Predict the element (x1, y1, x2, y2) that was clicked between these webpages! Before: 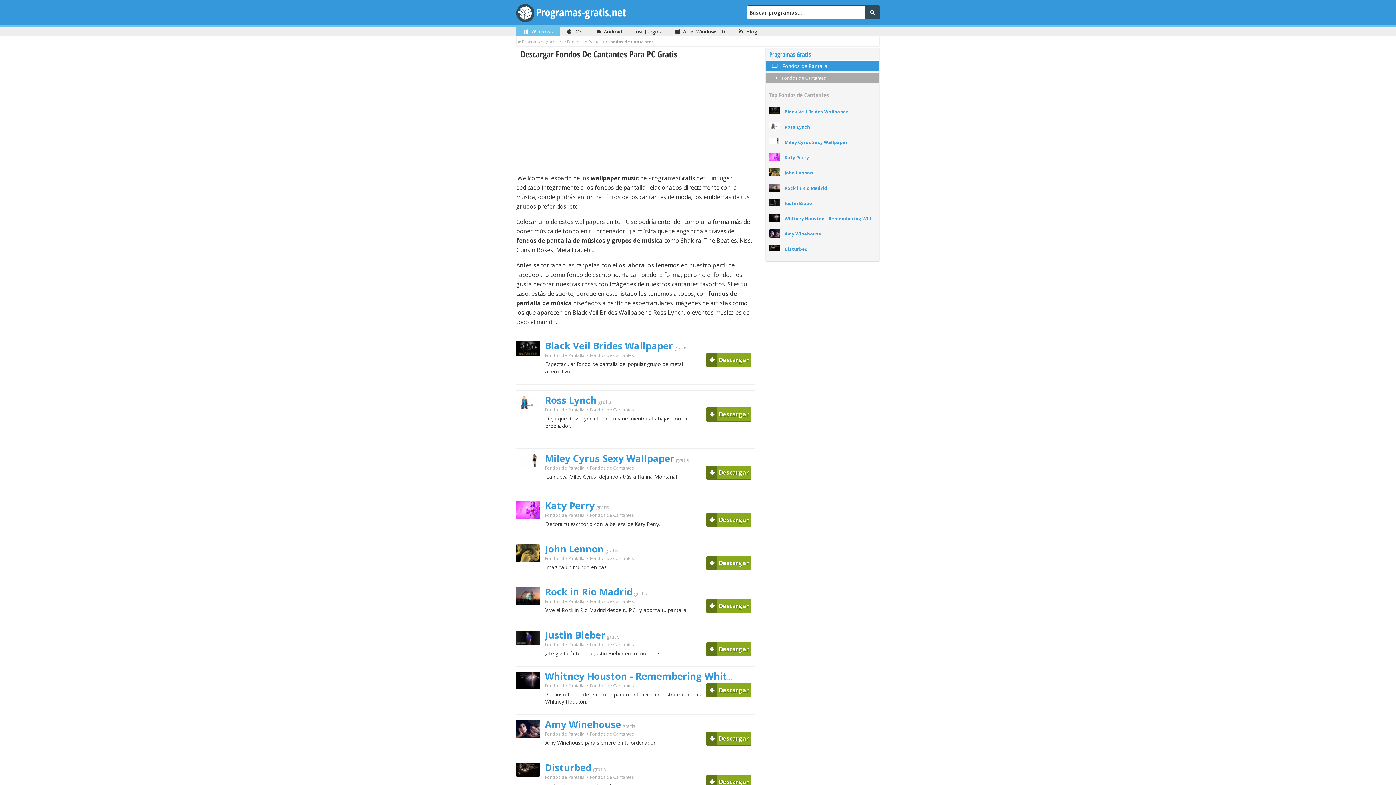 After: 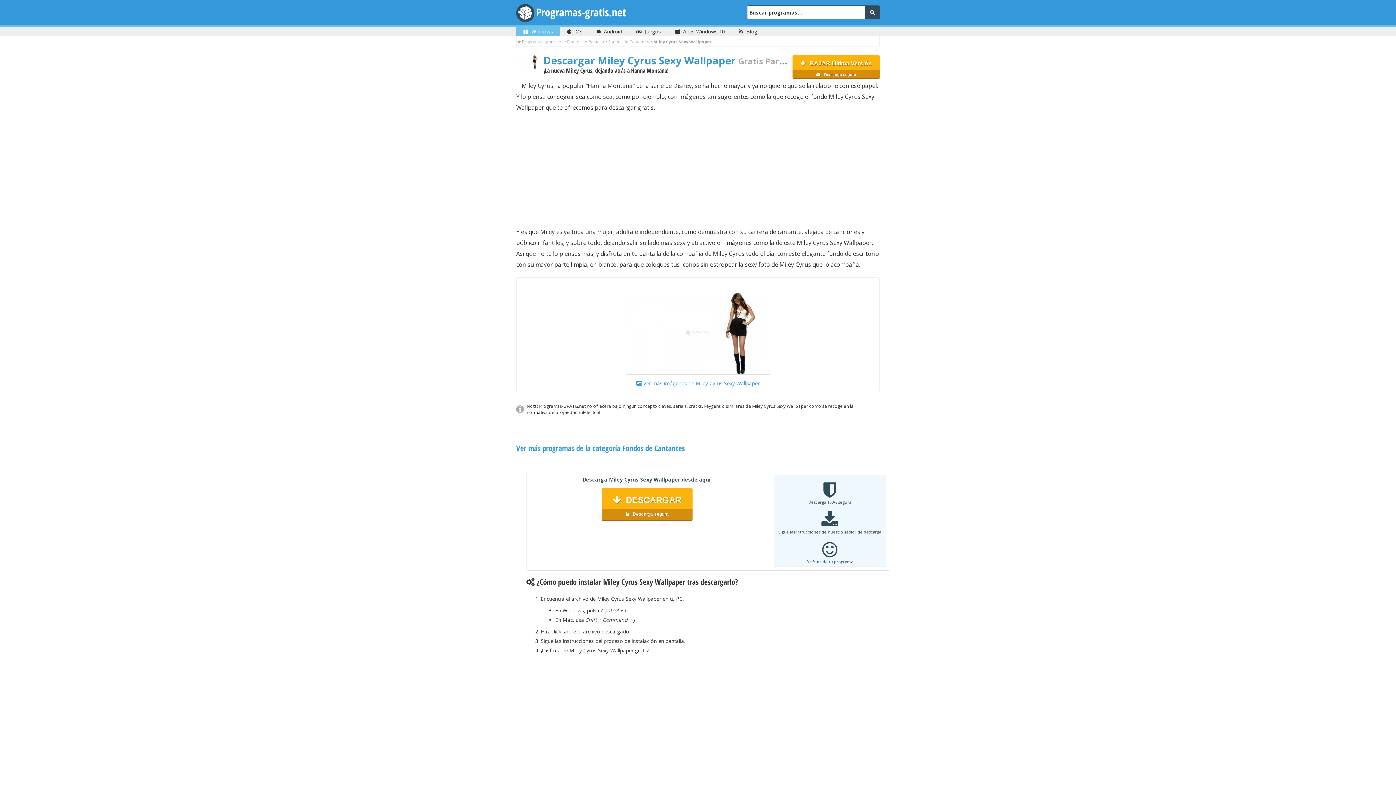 Action: bbox: (516, 476, 545, 483)